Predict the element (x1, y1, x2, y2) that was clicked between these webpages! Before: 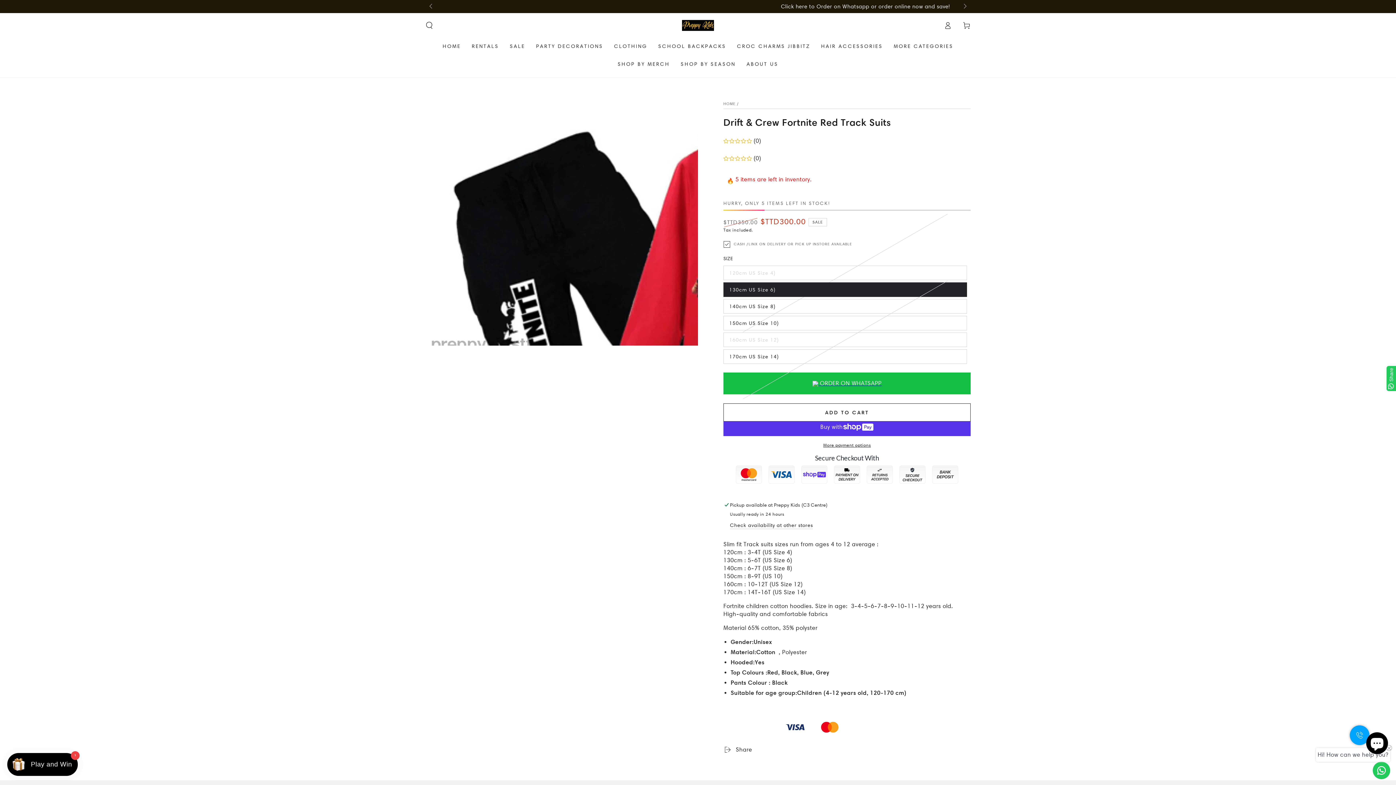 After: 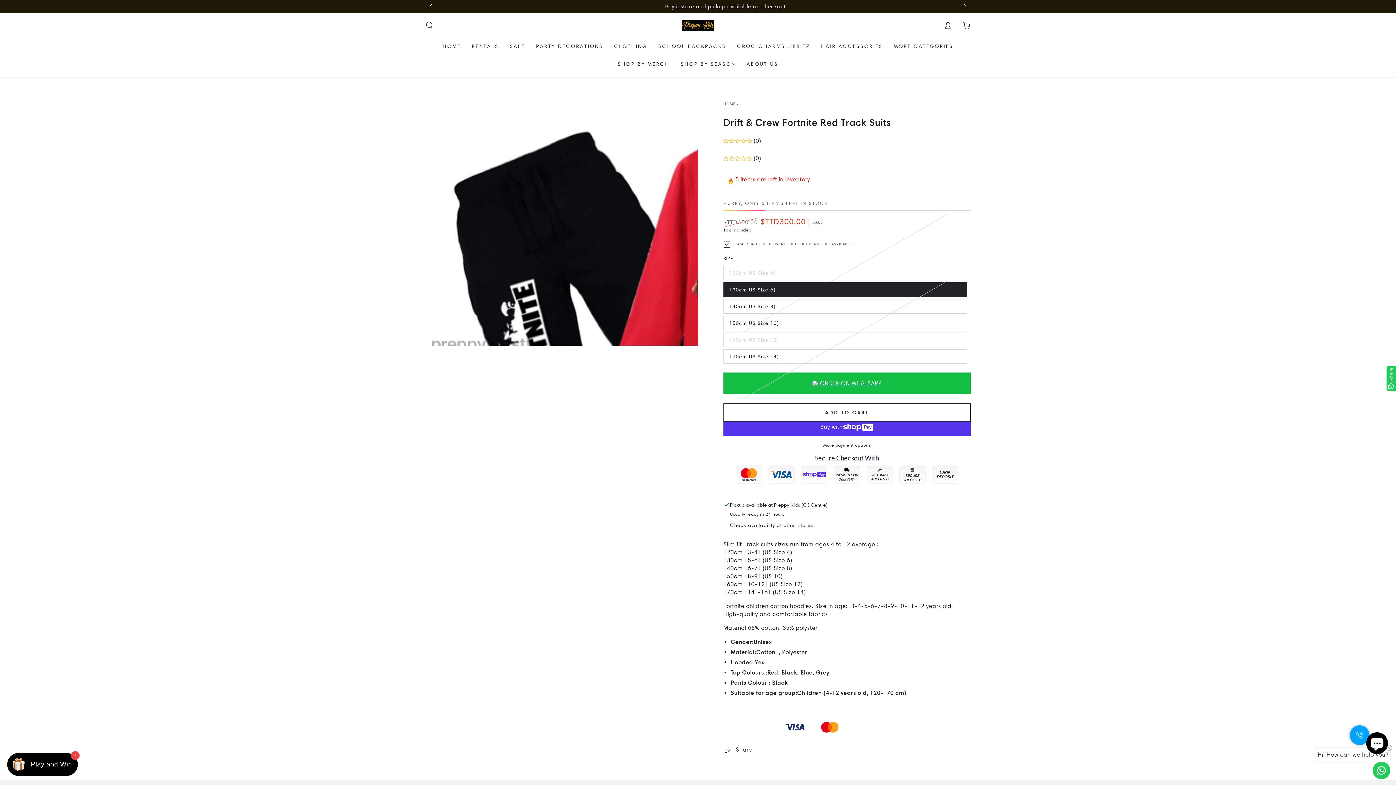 Action: bbox: (425, 0, 437, 13) label: Slide left